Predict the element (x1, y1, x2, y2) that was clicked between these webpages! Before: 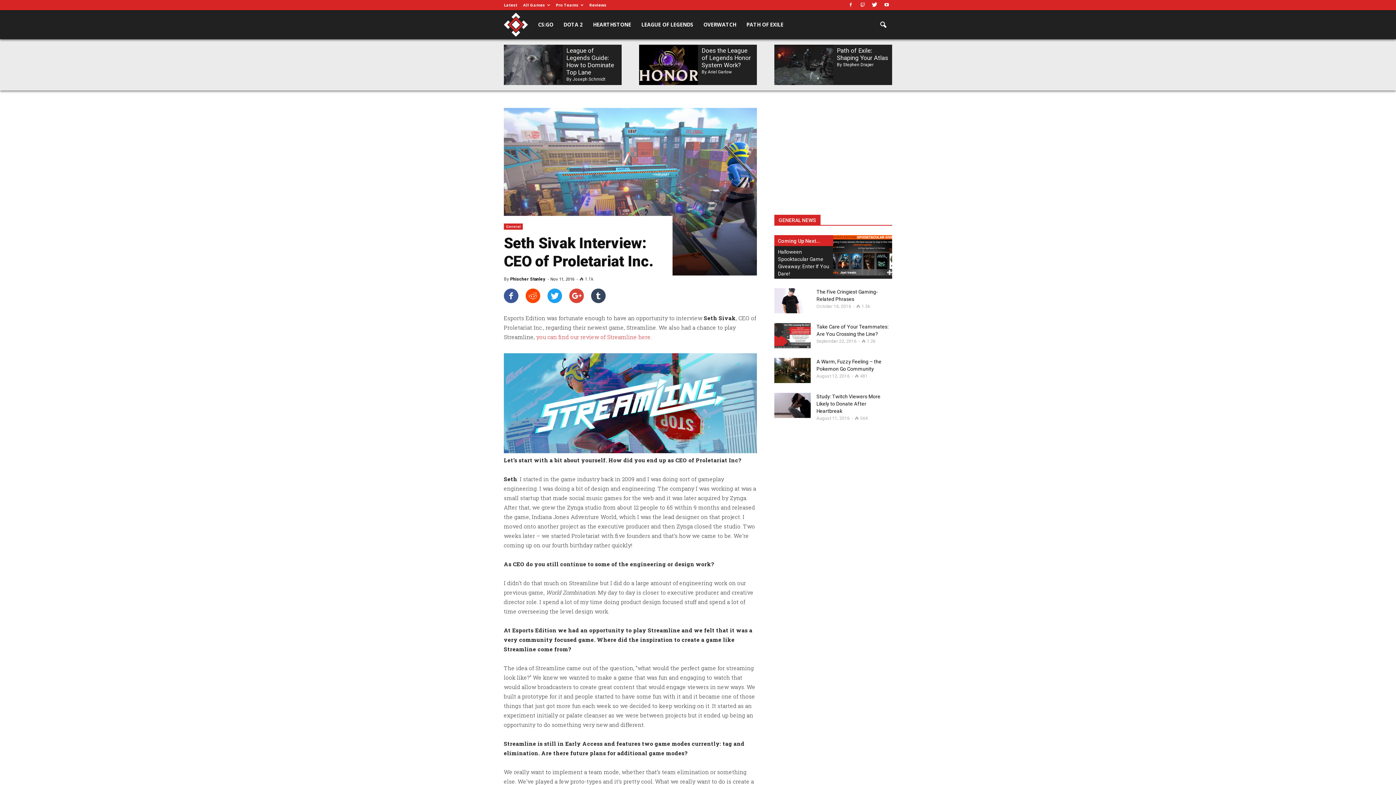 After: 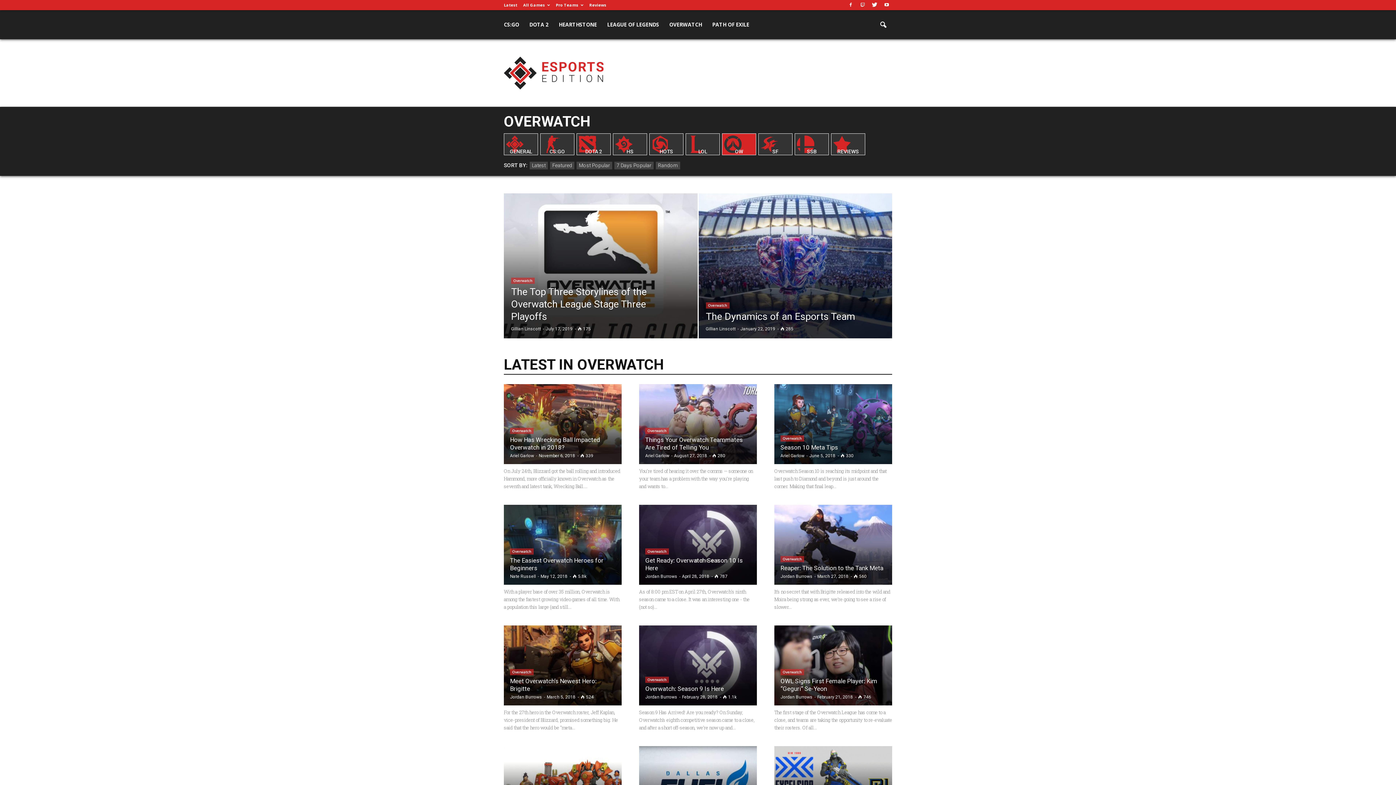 Action: bbox: (698, 10, 741, 39) label: OVERWATCH